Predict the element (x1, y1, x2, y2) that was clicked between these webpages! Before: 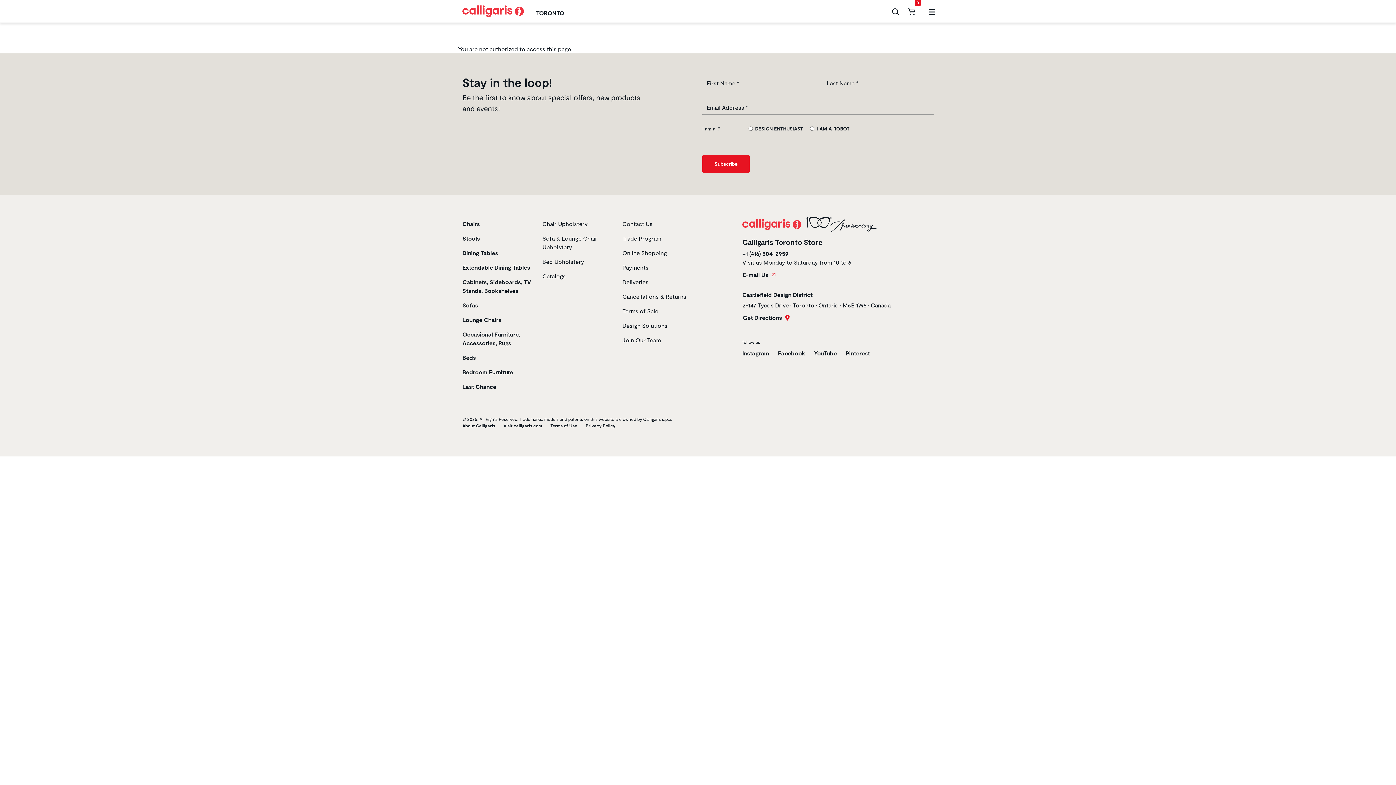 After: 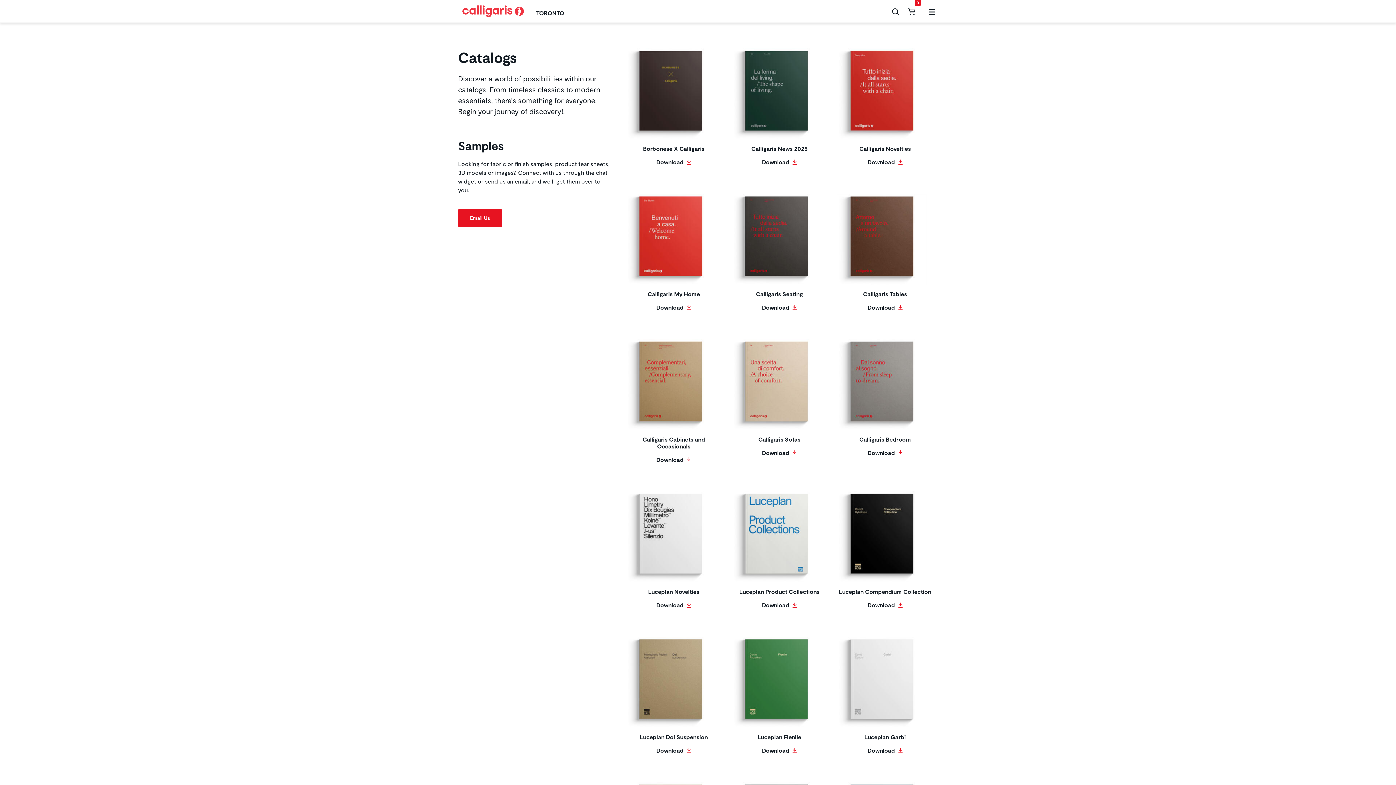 Action: bbox: (542, 269, 613, 283) label: Catalogs